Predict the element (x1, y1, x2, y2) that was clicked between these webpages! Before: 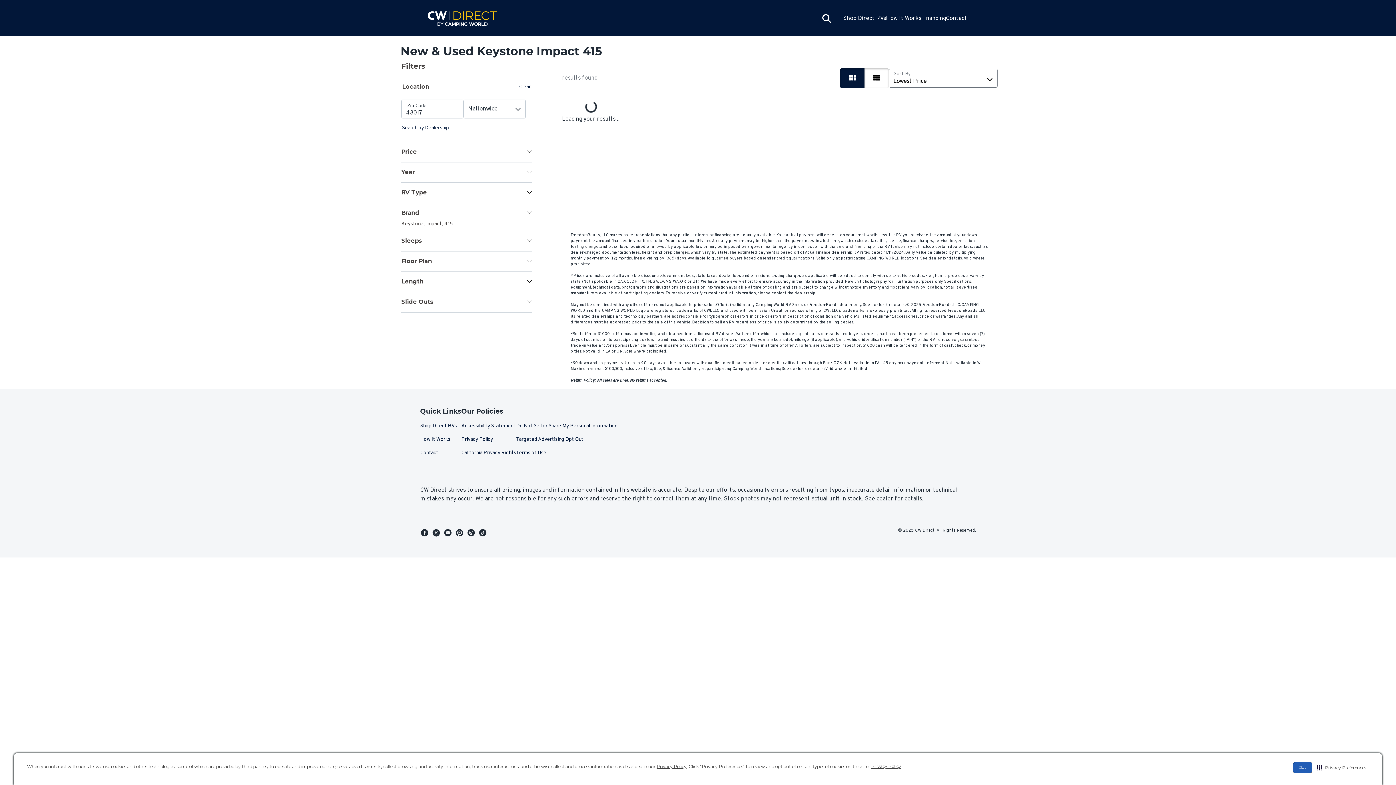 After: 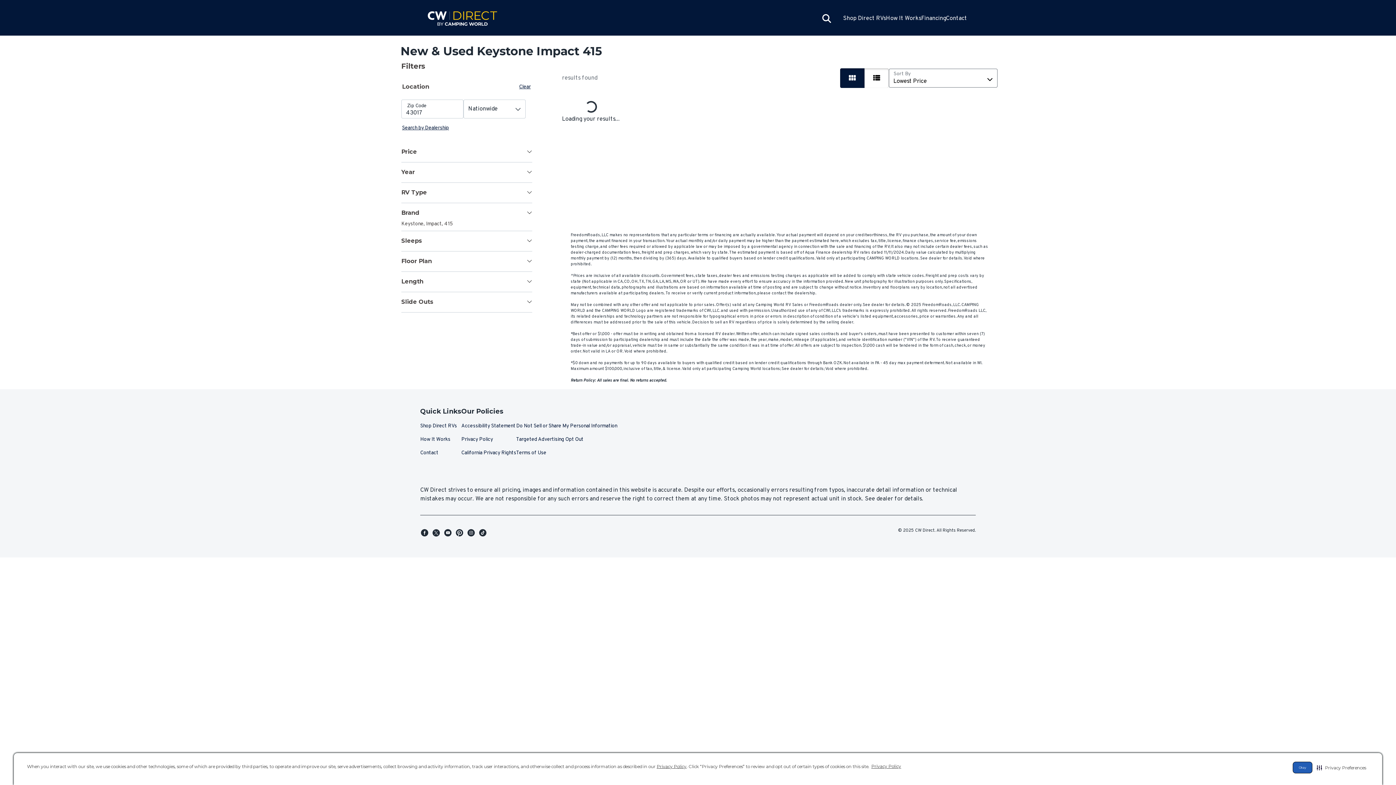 Action: bbox: (466, 527, 478, 538)